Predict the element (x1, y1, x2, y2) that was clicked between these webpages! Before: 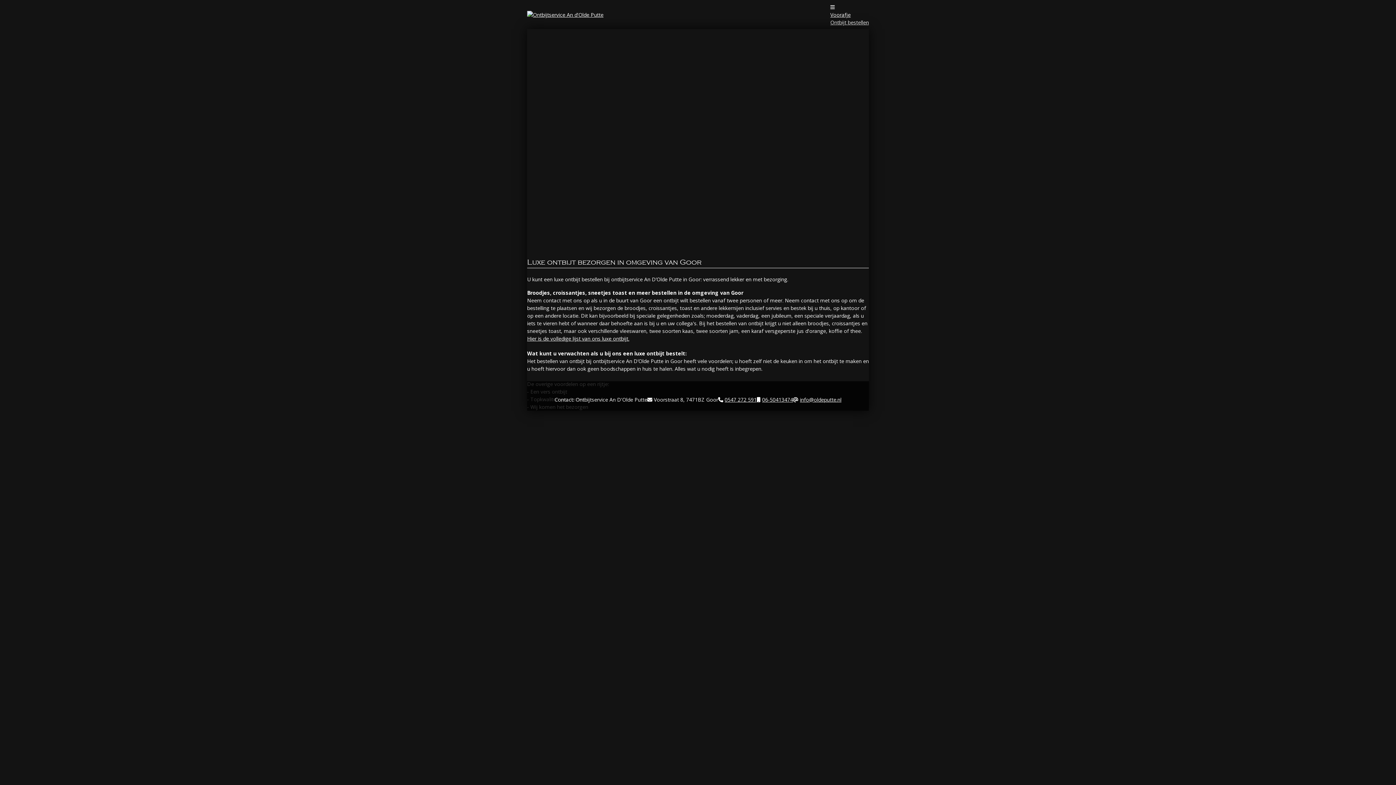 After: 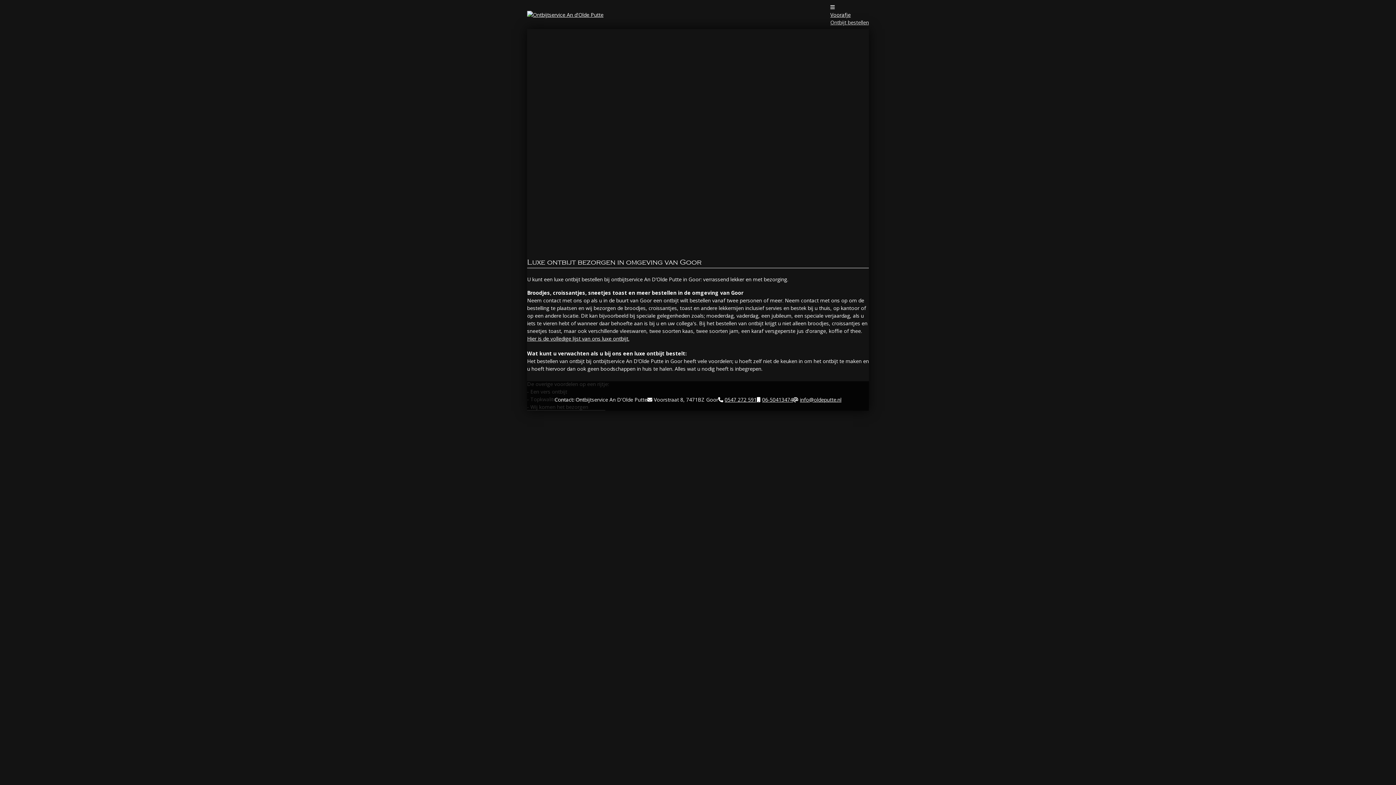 Action: label: 06-50413474 bbox: (762, 396, 793, 403)